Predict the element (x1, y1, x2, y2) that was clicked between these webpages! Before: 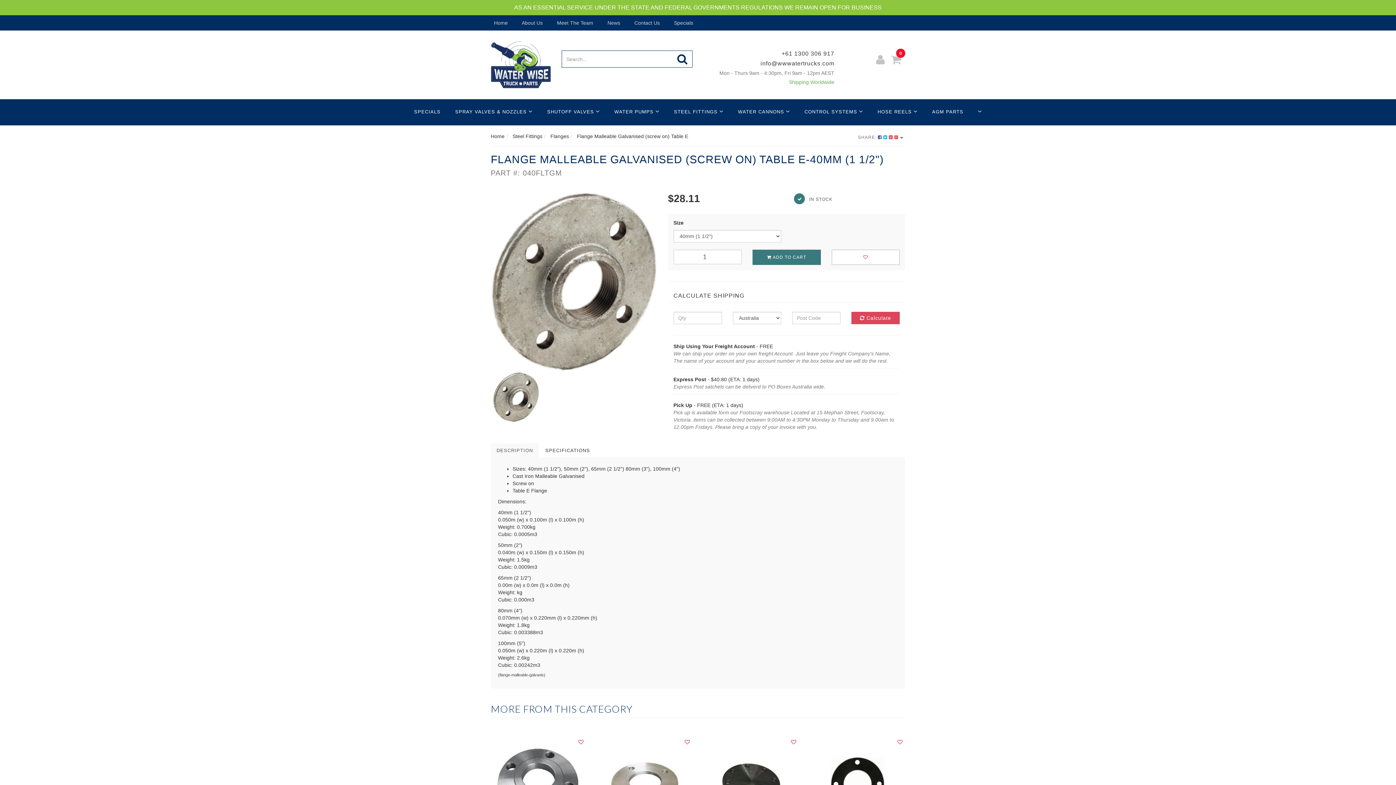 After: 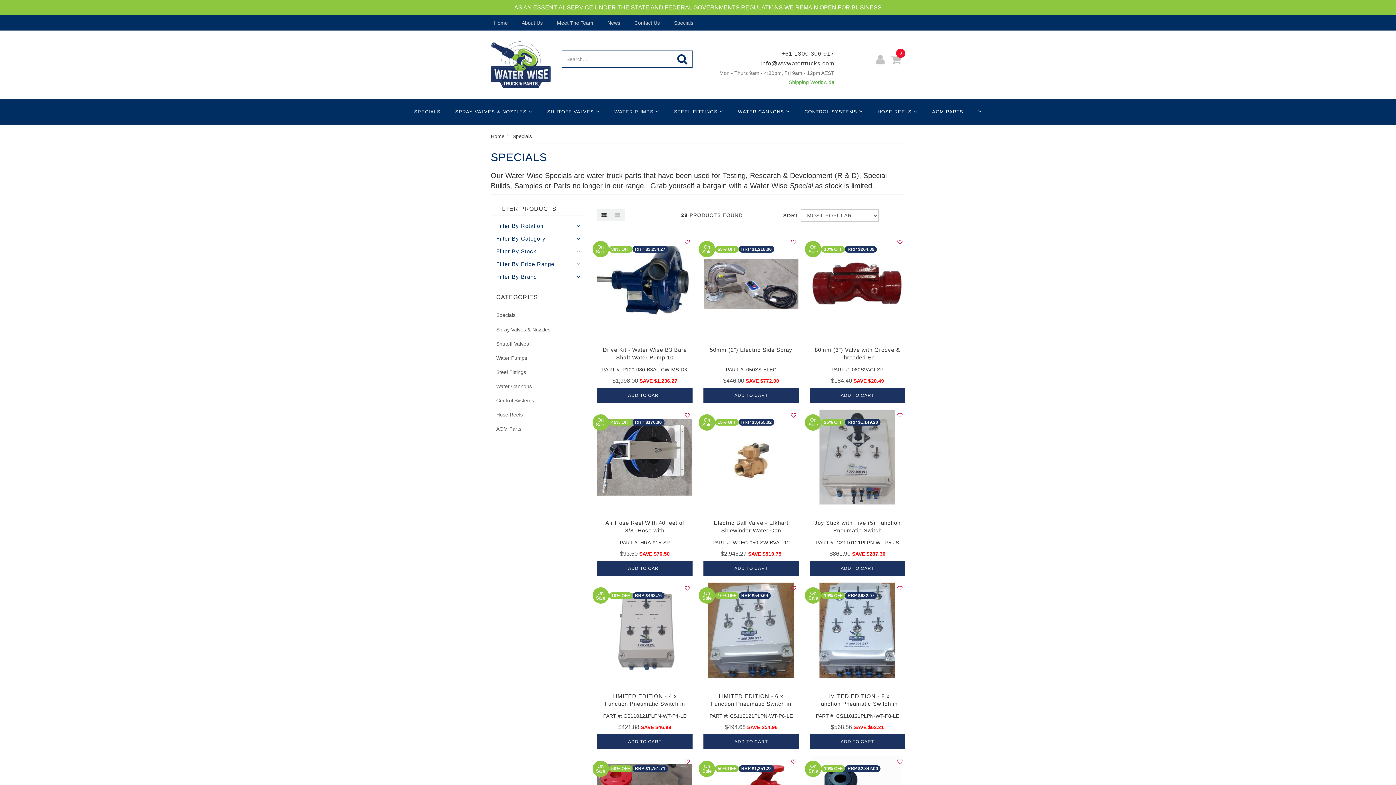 Action: label: SPECIALS bbox: (406, 99, 448, 125)